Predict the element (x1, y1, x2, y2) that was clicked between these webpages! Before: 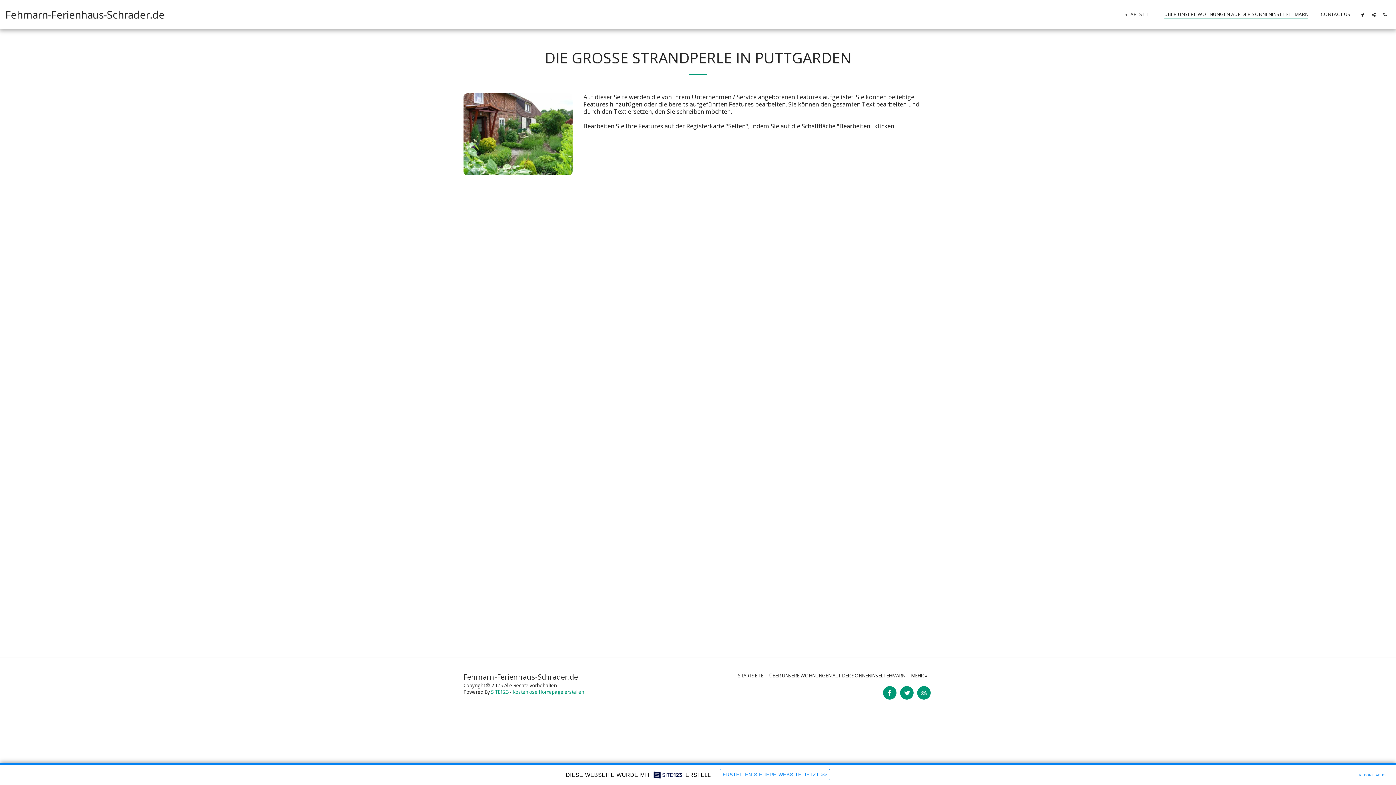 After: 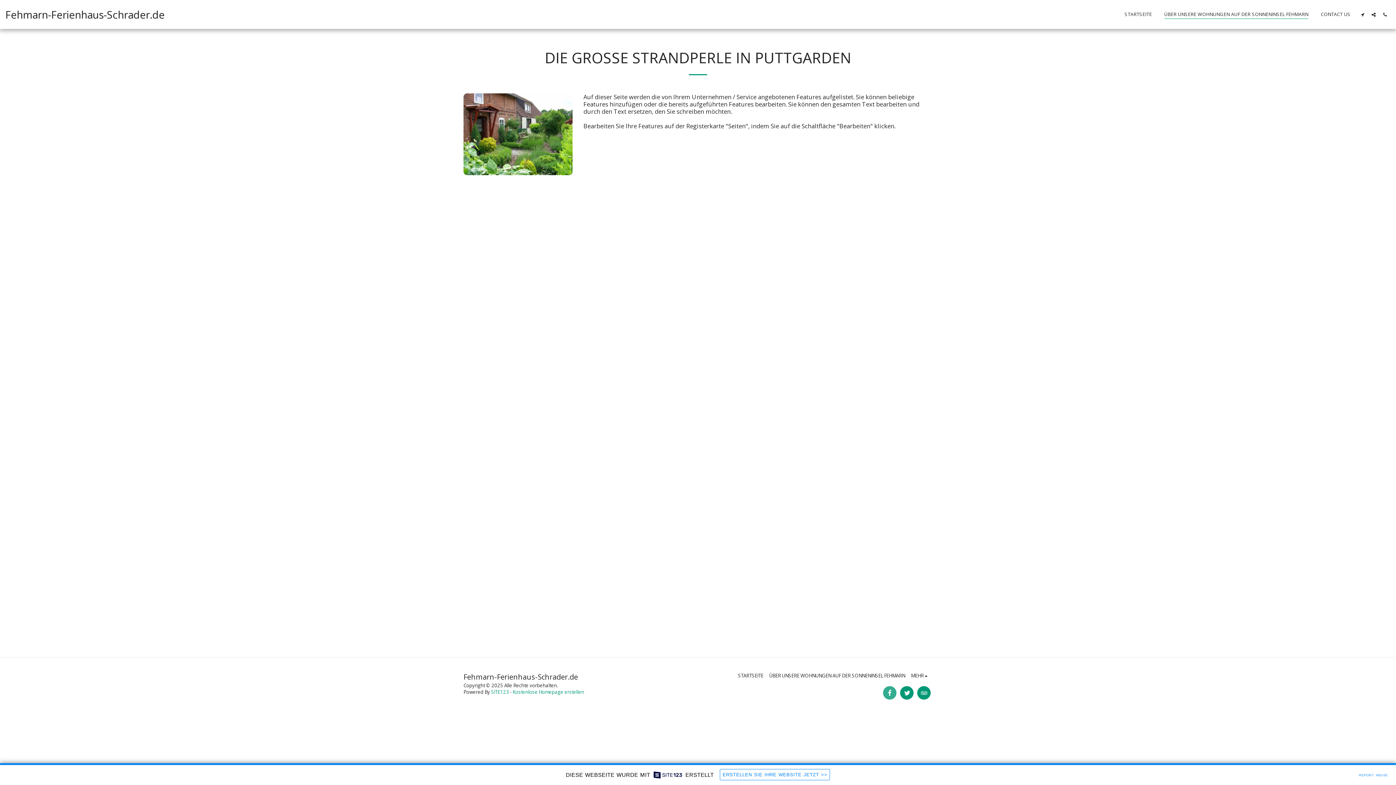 Action: label:   bbox: (883, 686, 896, 700)